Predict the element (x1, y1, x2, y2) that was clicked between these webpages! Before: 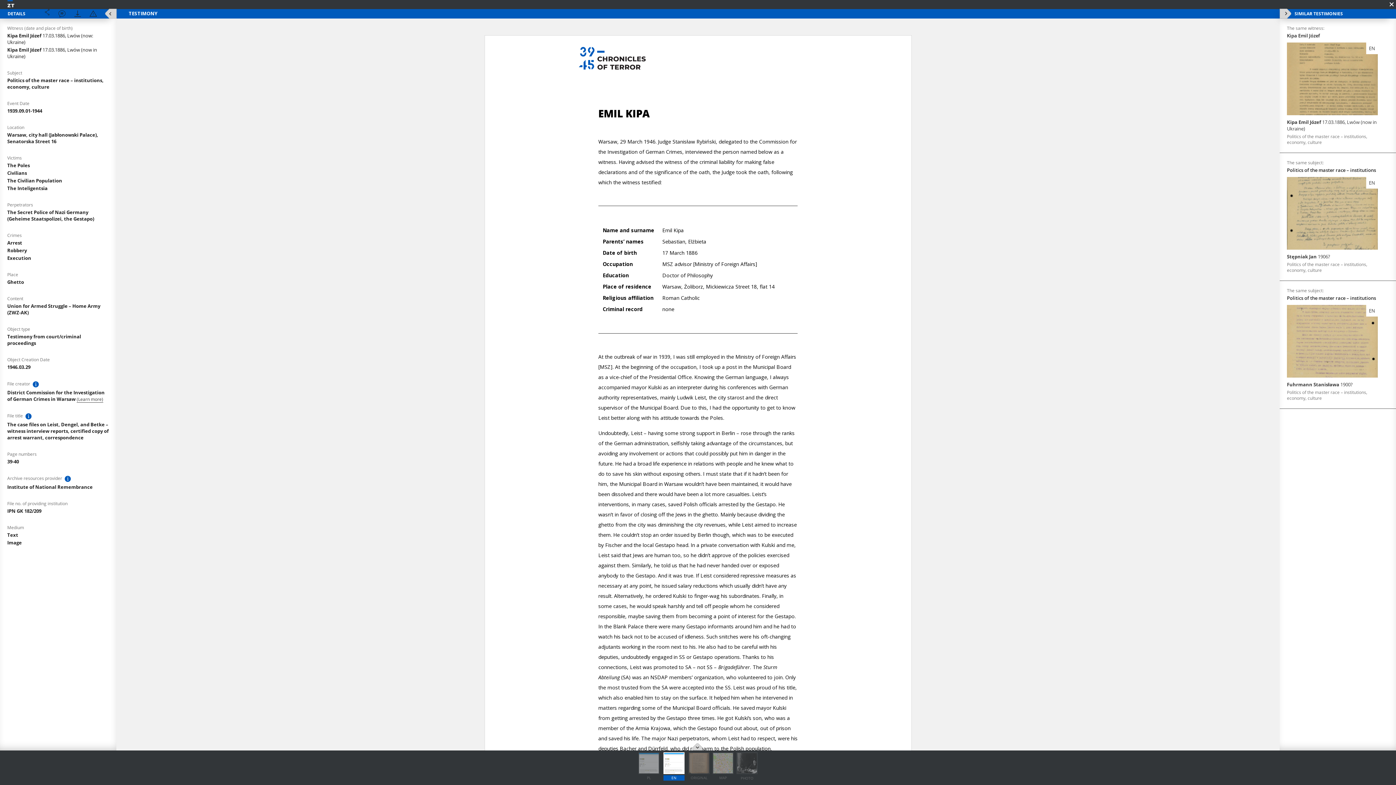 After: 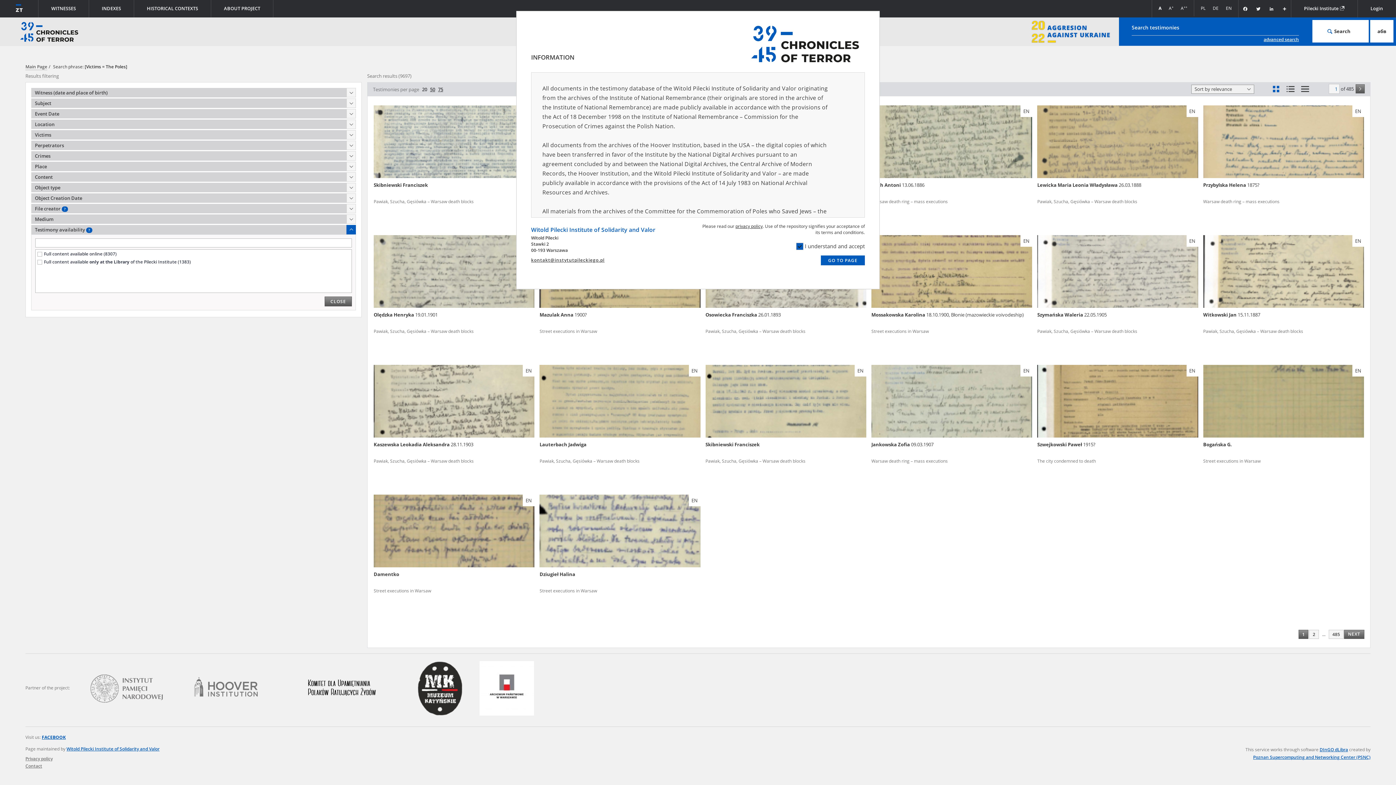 Action: label: The Poles bbox: (7, 162, 29, 168)